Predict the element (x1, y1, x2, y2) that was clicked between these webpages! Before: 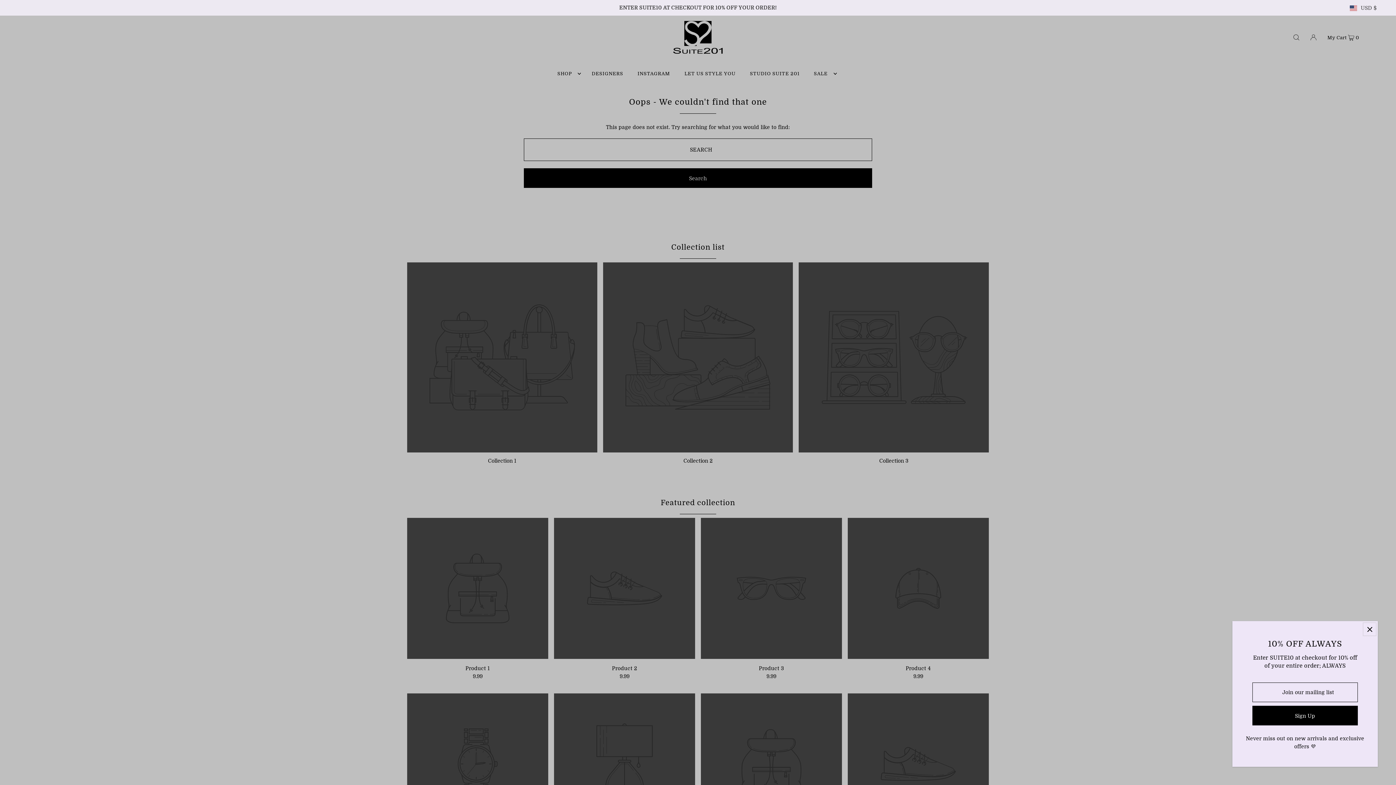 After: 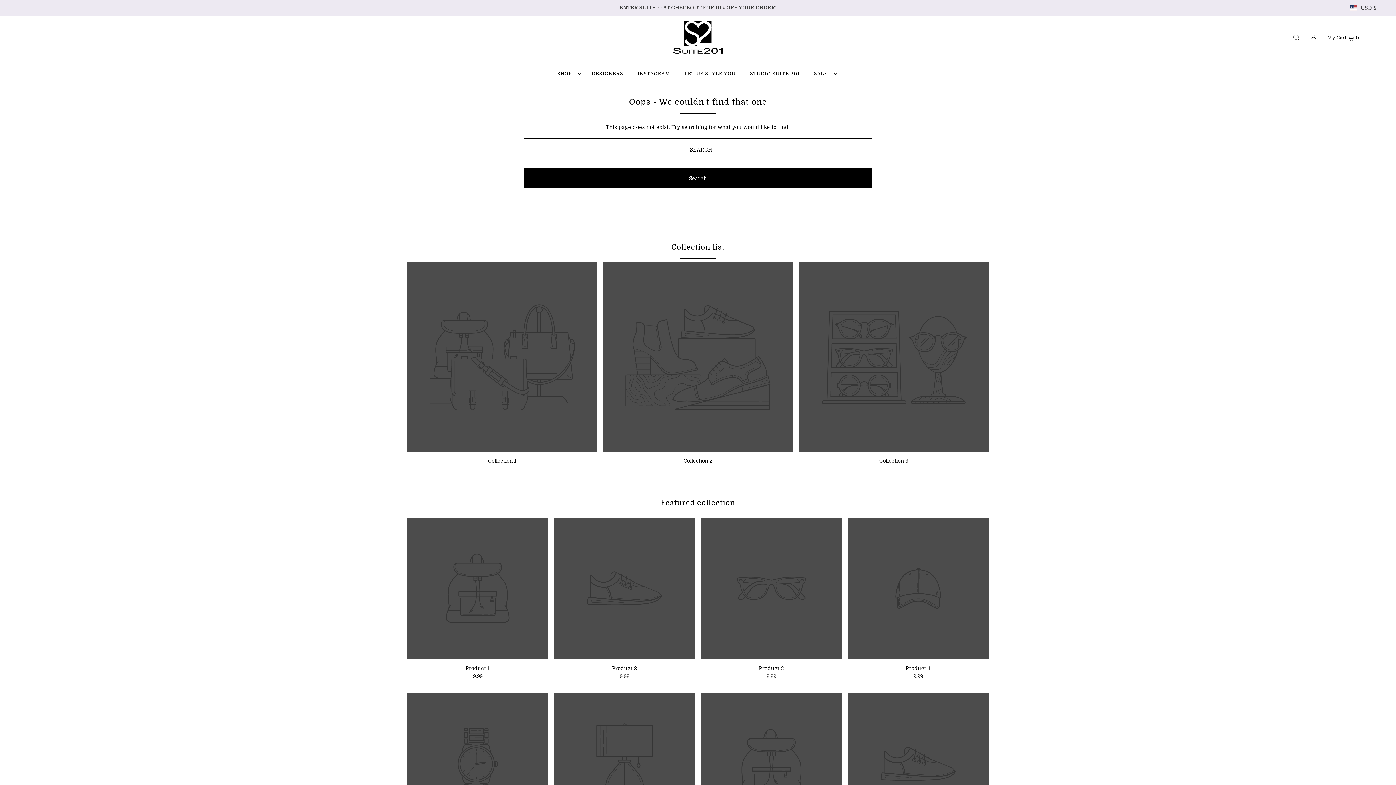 Action: bbox: (1363, 623, 1376, 636) label: Close popup